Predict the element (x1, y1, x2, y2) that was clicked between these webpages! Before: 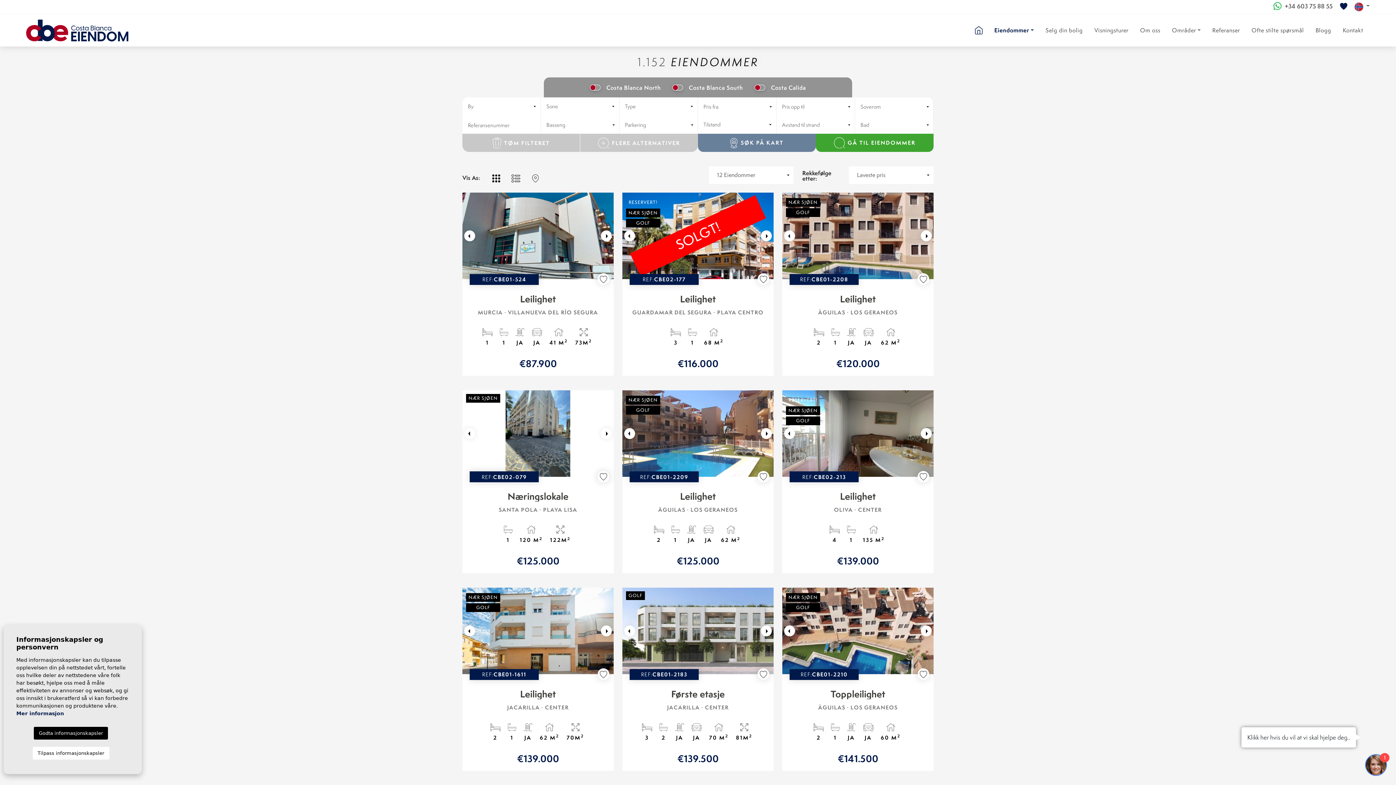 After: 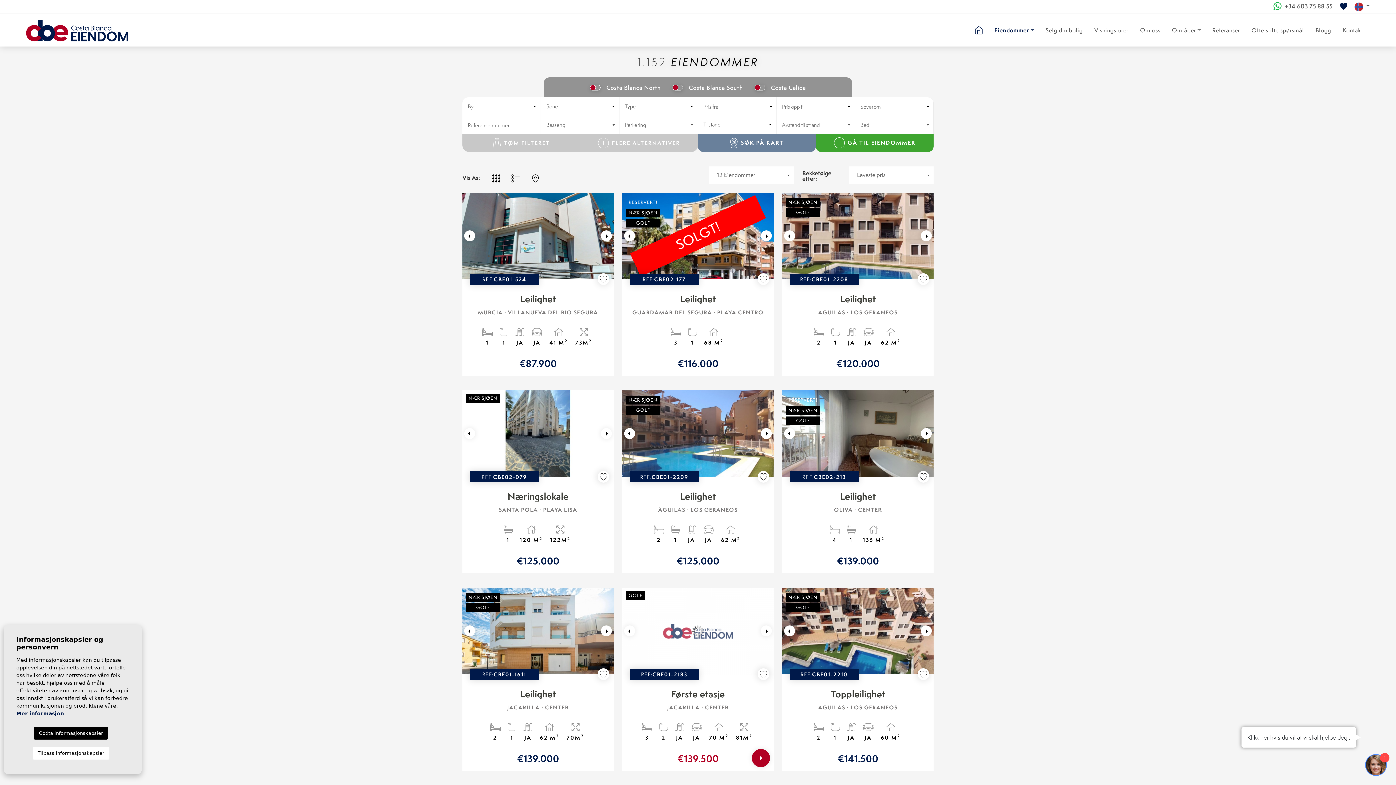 Action: label: Previous bbox: (622, 588, 637, 674)